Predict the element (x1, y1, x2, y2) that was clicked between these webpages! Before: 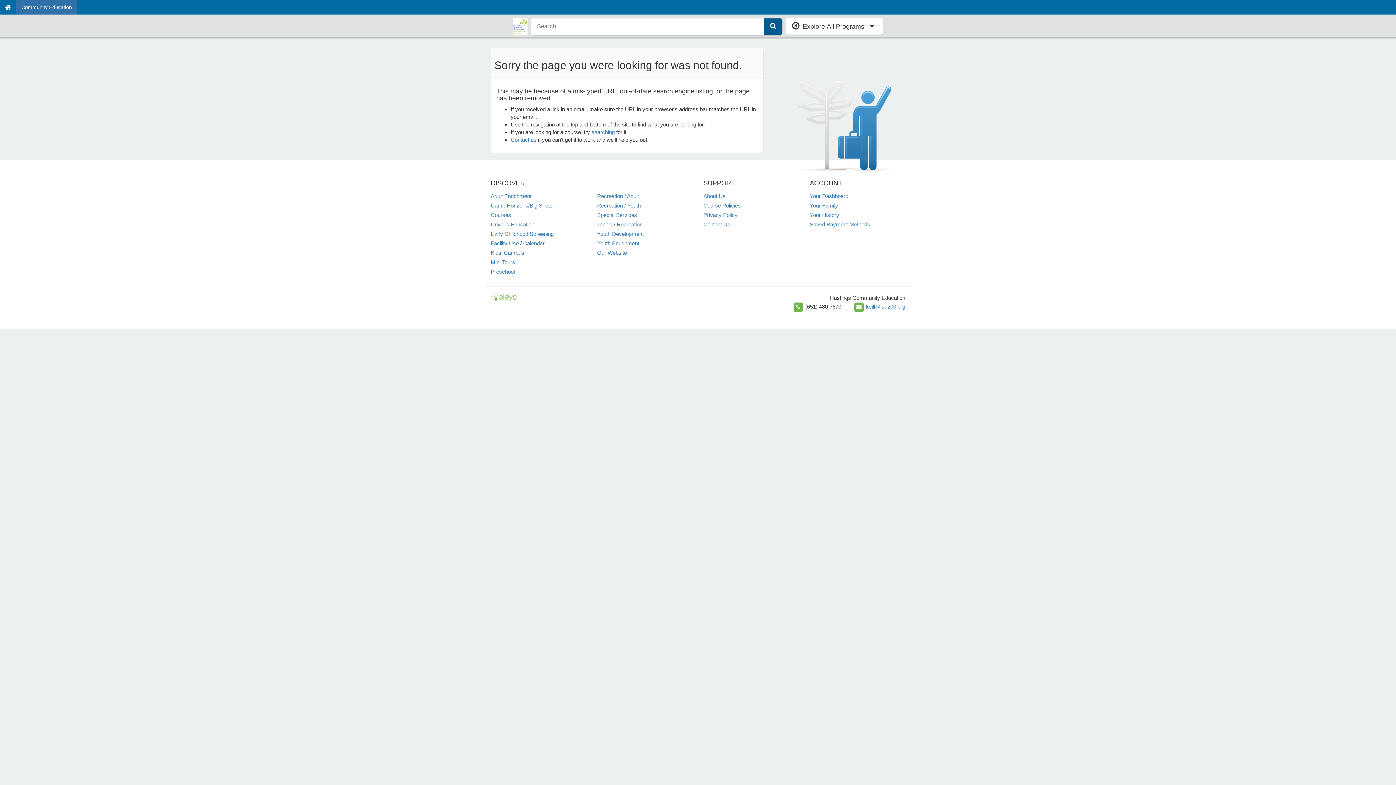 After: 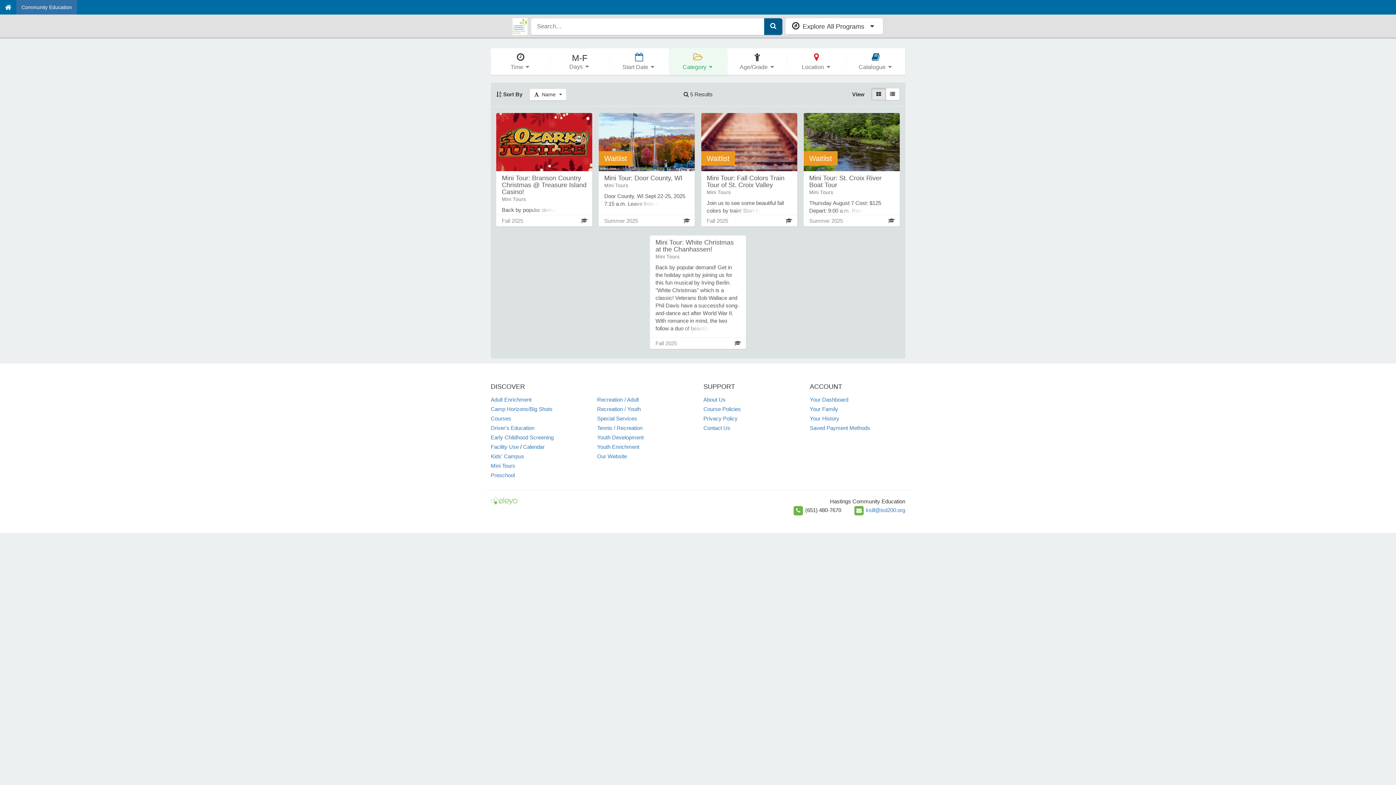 Action: label: Mini Tours bbox: (490, 259, 515, 265)